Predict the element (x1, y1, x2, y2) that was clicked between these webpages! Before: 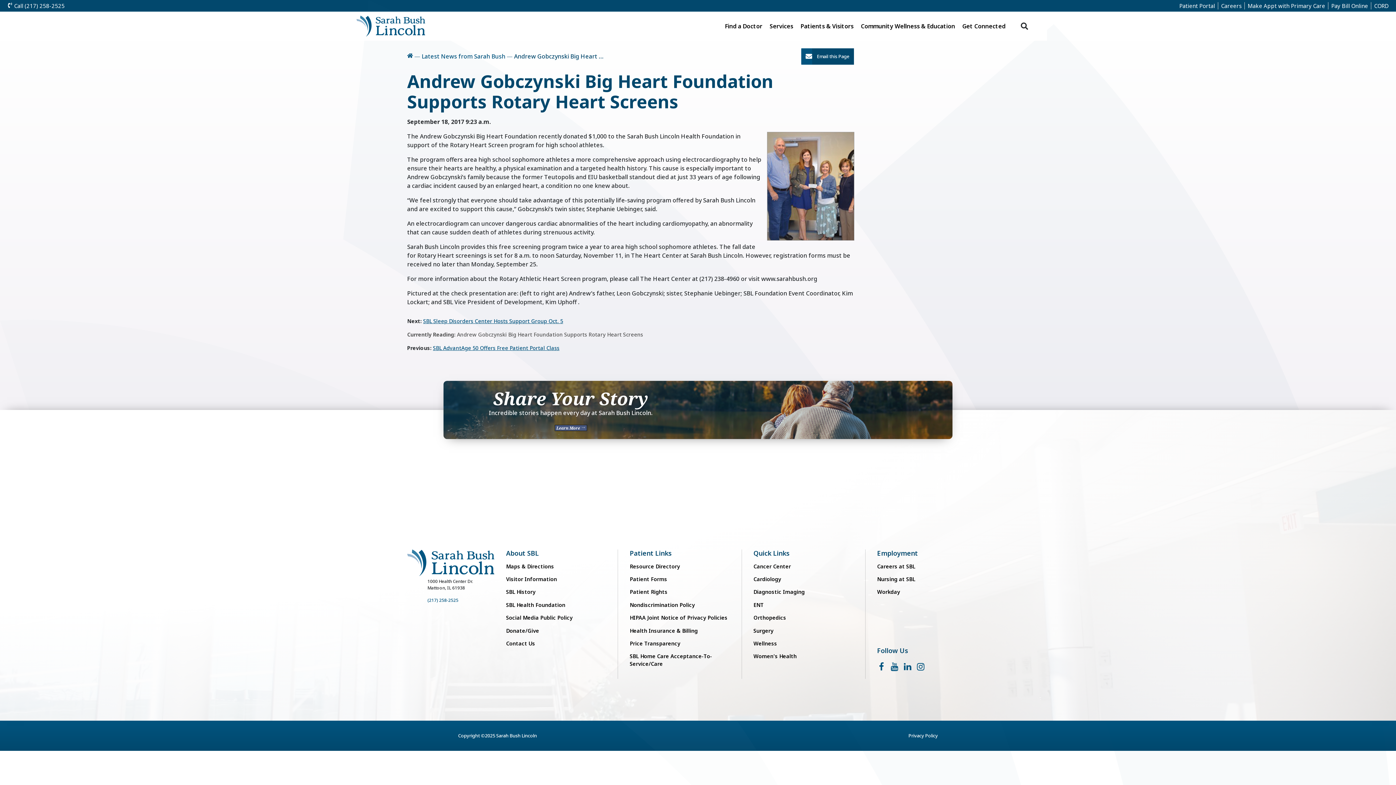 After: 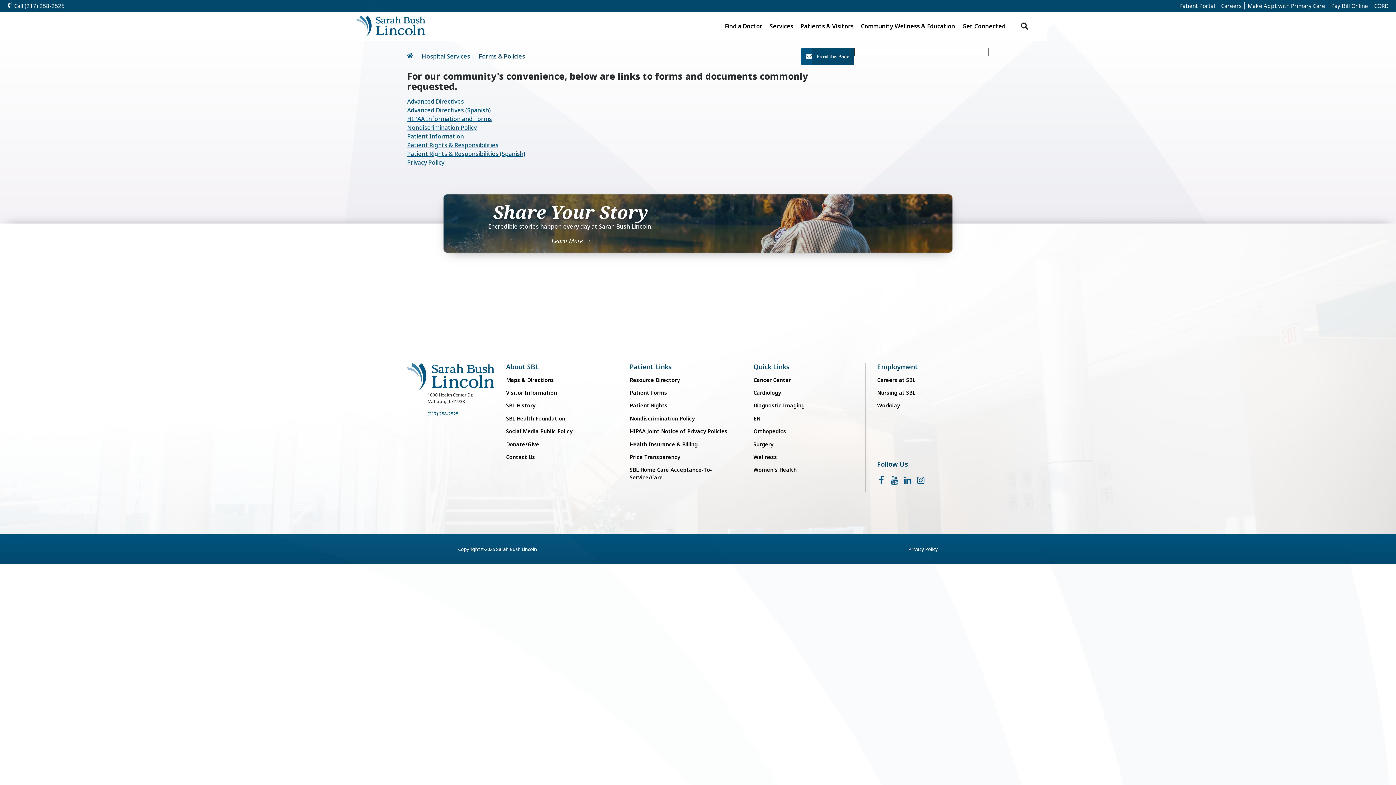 Action: label: Patient Forms bbox: (629, 575, 667, 582)